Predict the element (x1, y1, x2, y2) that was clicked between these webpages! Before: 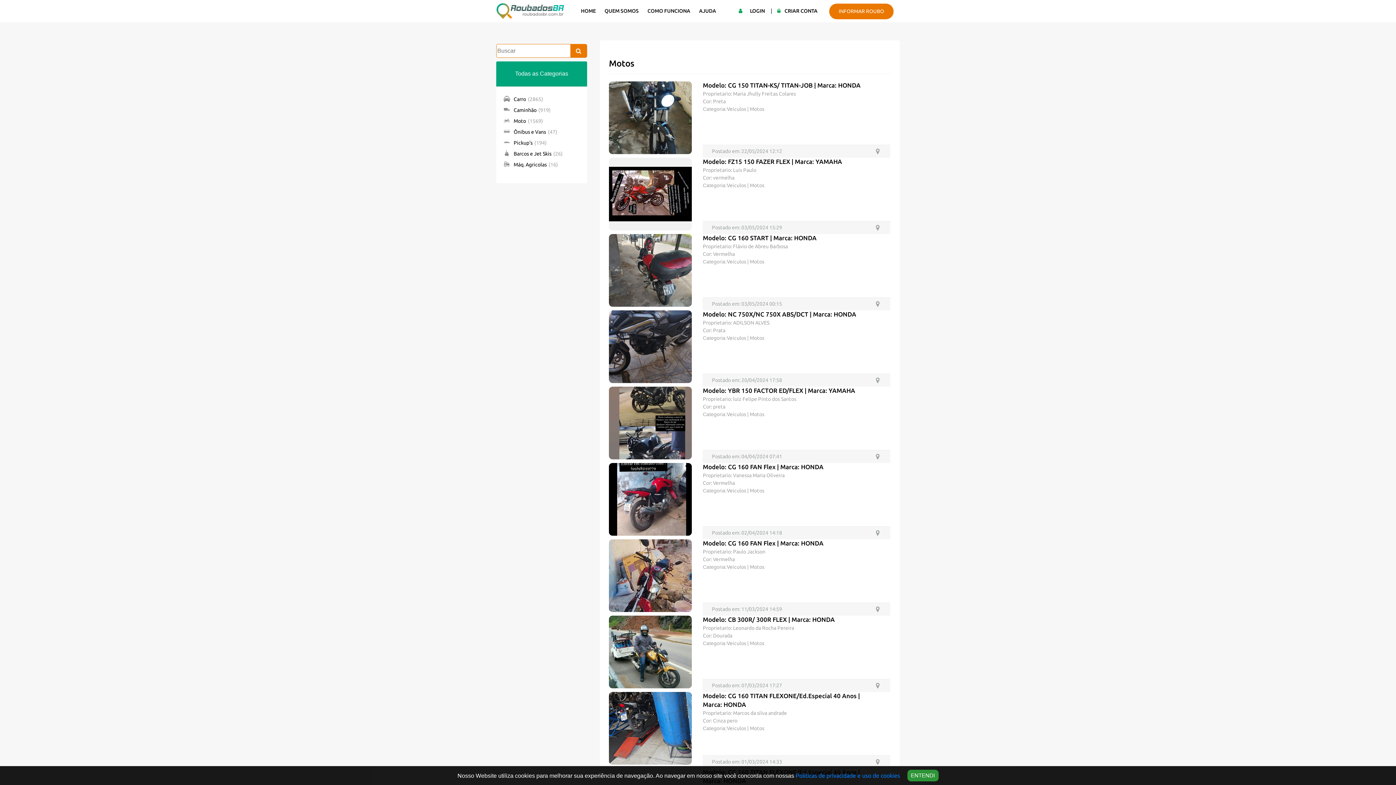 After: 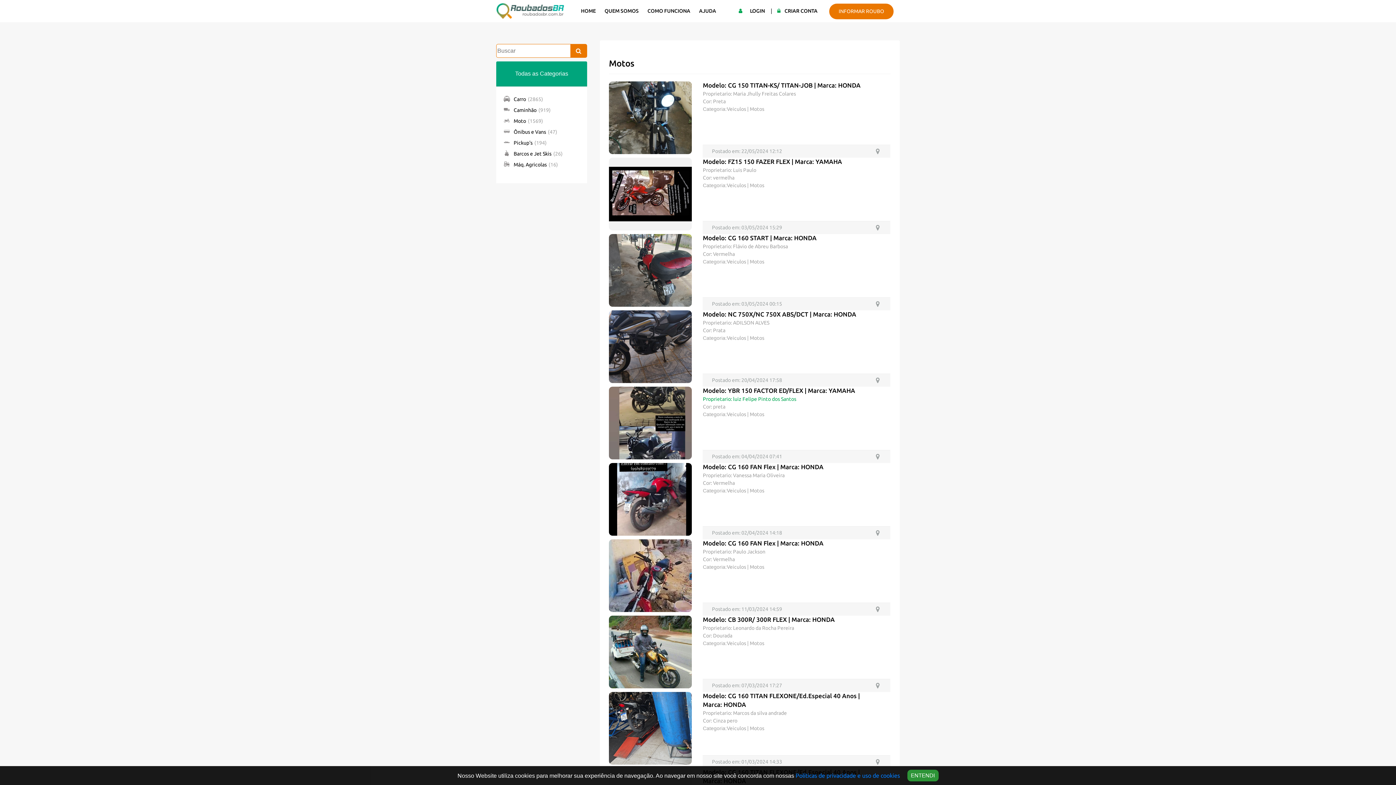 Action: bbox: (703, 396, 796, 402) label: Proprietario: luiz Felipe Pinto dos Santos